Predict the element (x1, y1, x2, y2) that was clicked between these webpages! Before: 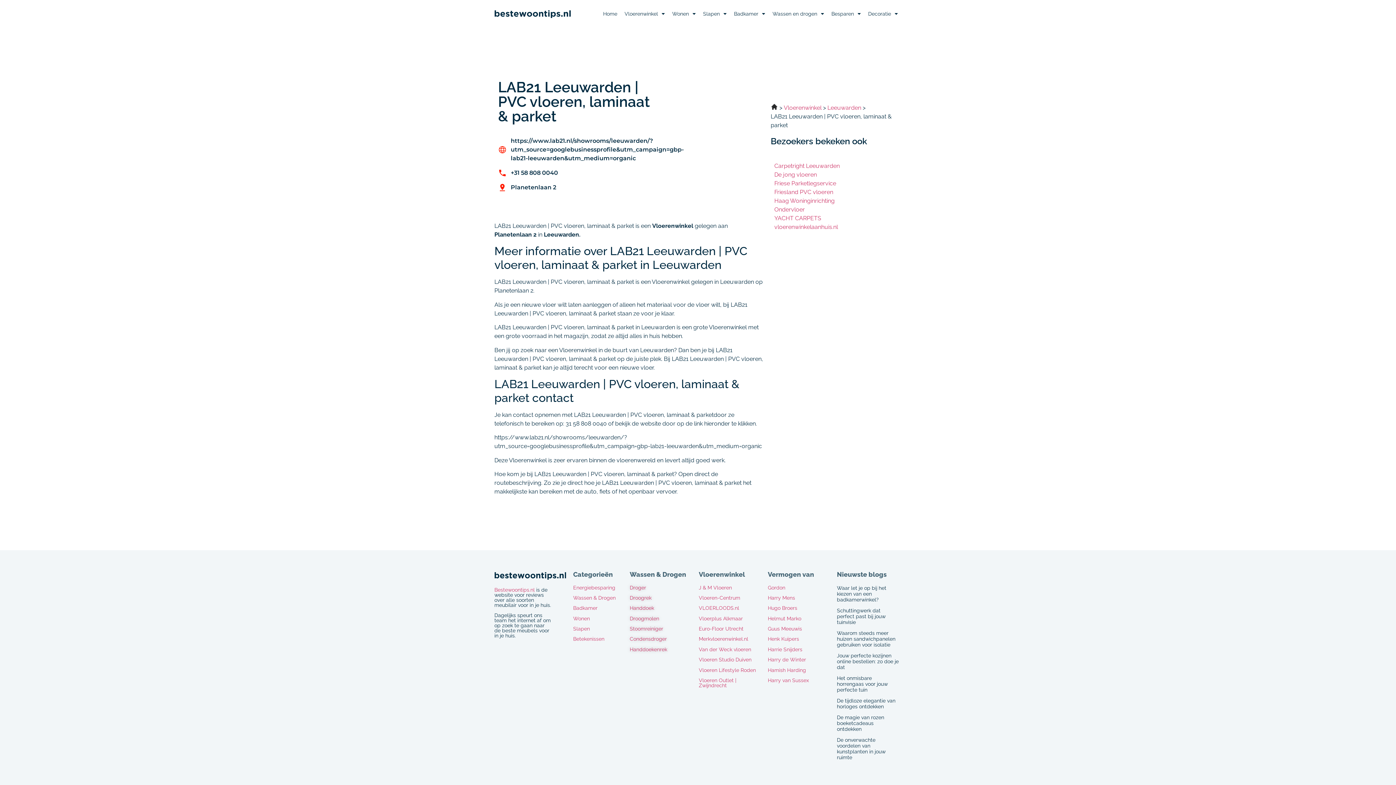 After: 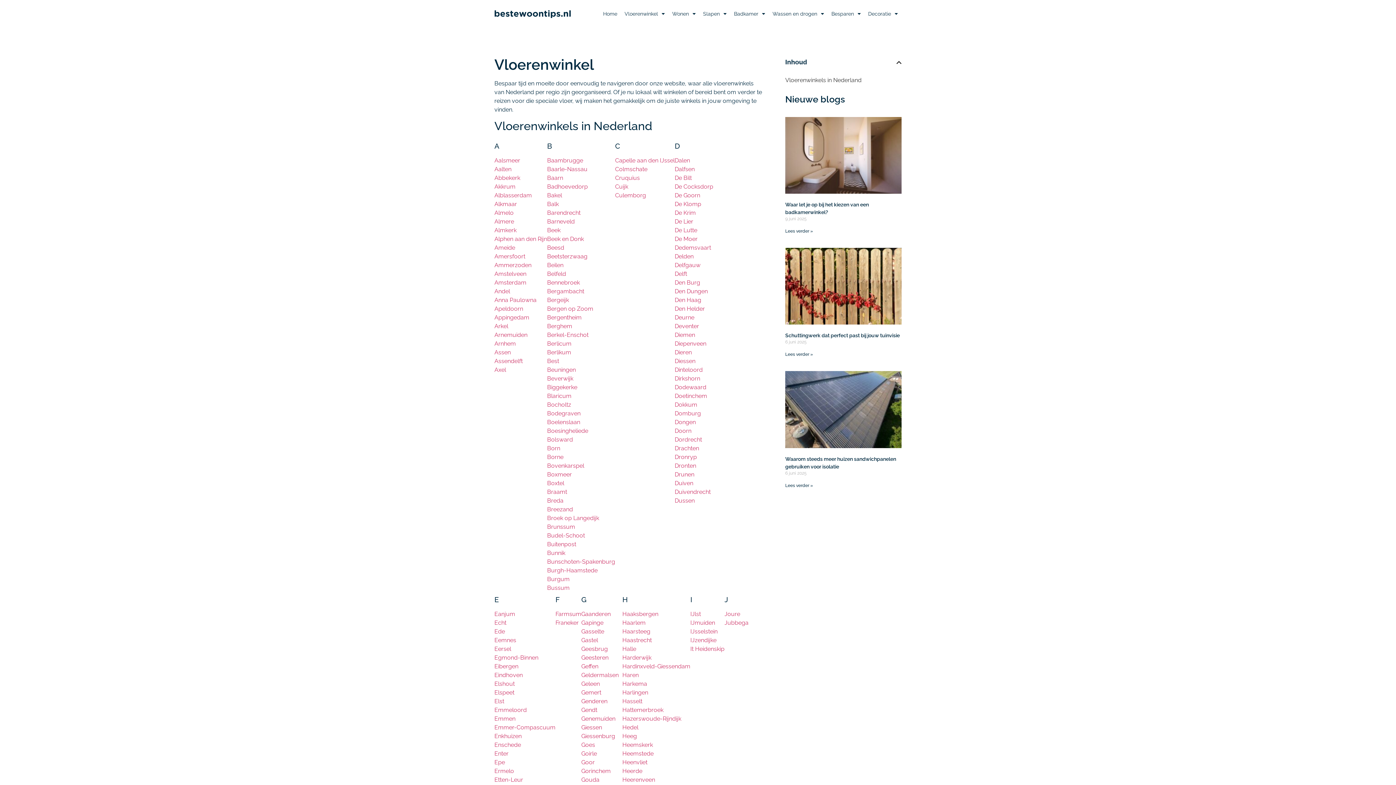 Action: bbox: (768, 570, 814, 578) label: Vermogen van